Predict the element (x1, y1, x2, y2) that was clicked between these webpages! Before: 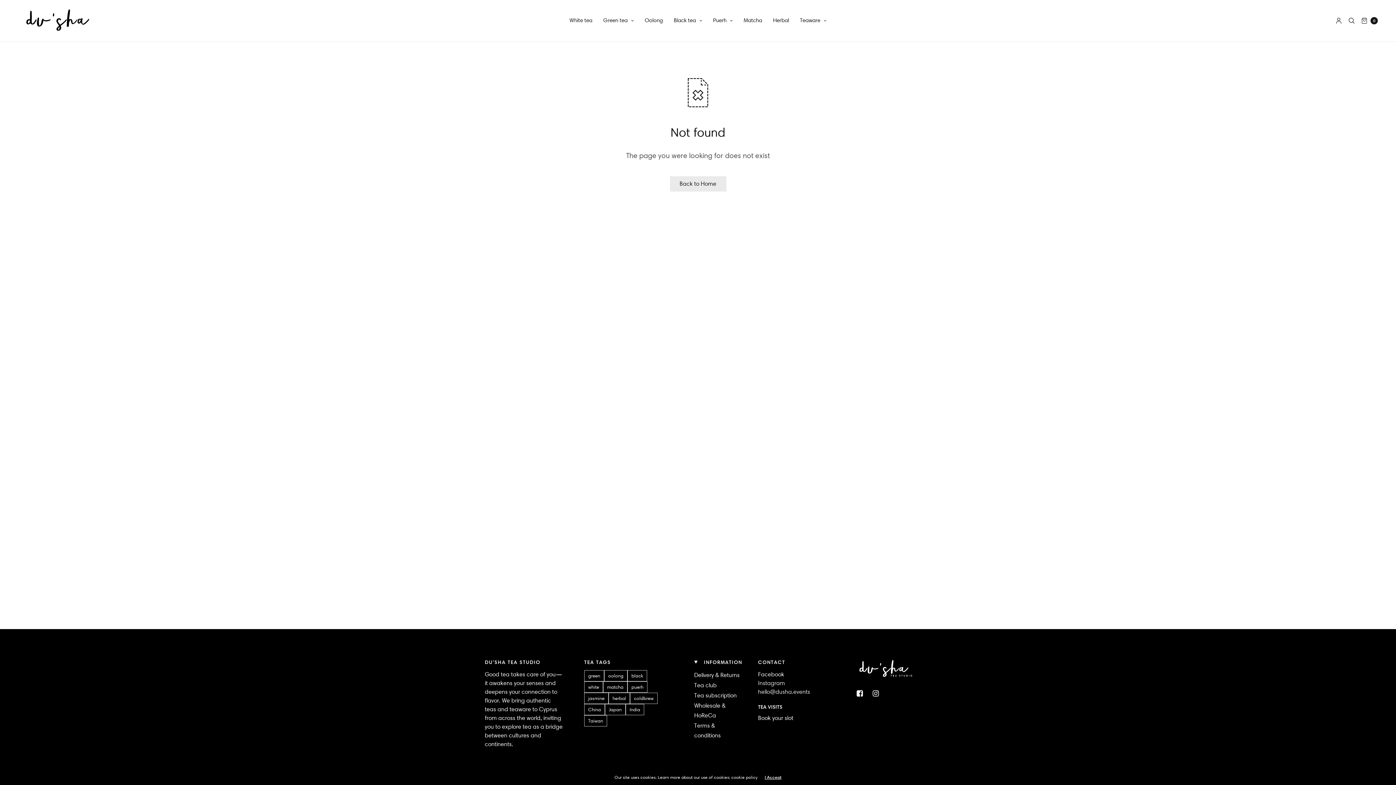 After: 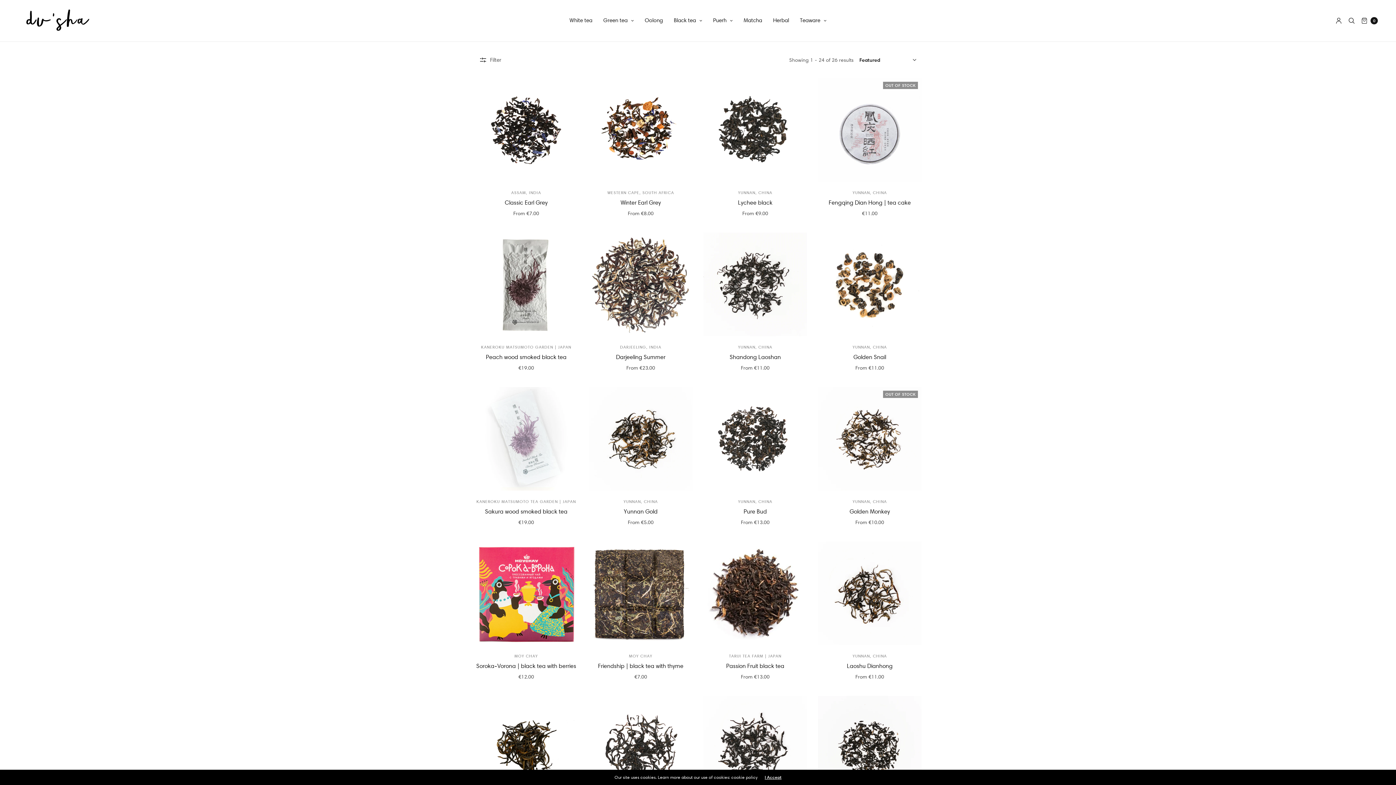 Action: label: Black tea bbox: (674, 12, 702, 29)